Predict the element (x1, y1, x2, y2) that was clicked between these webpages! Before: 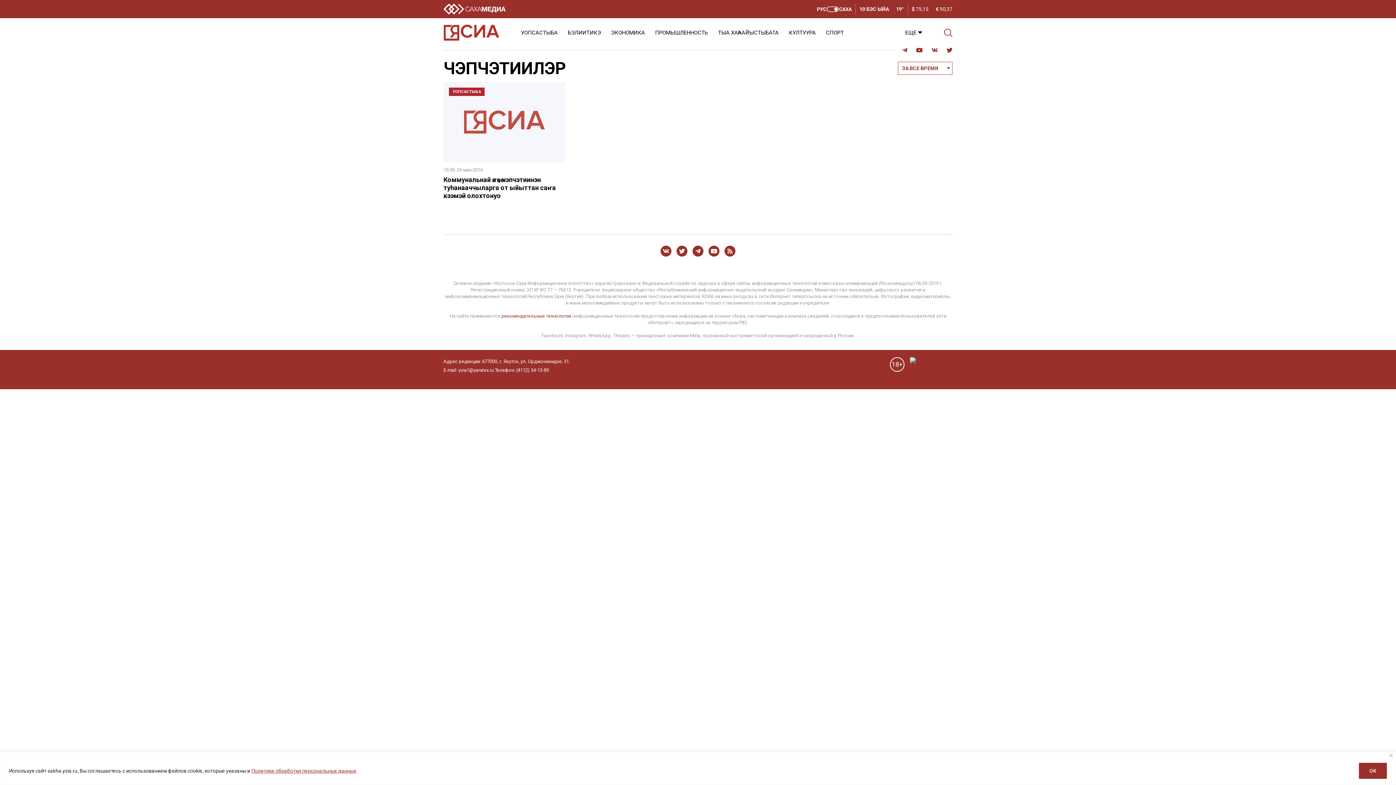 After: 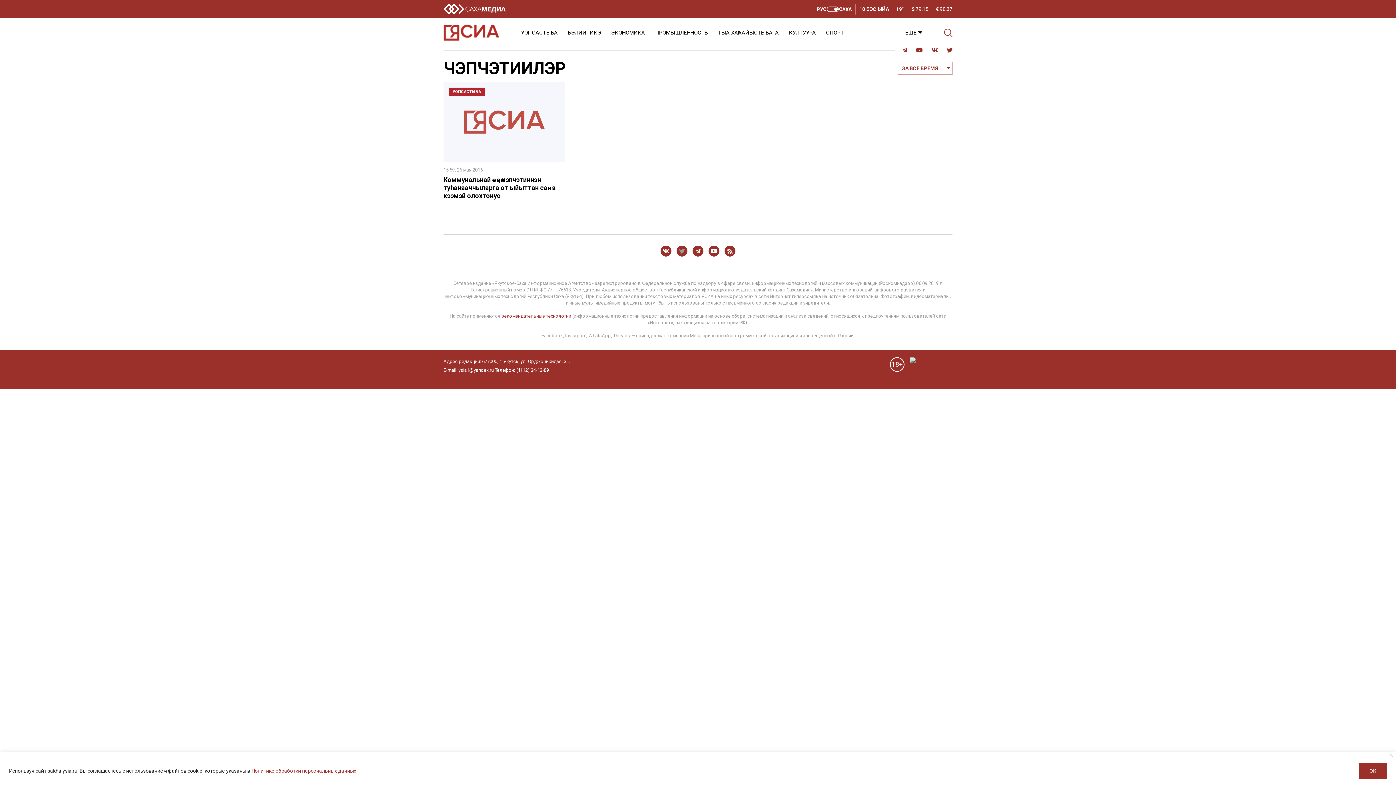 Action: bbox: (676, 245, 687, 256)